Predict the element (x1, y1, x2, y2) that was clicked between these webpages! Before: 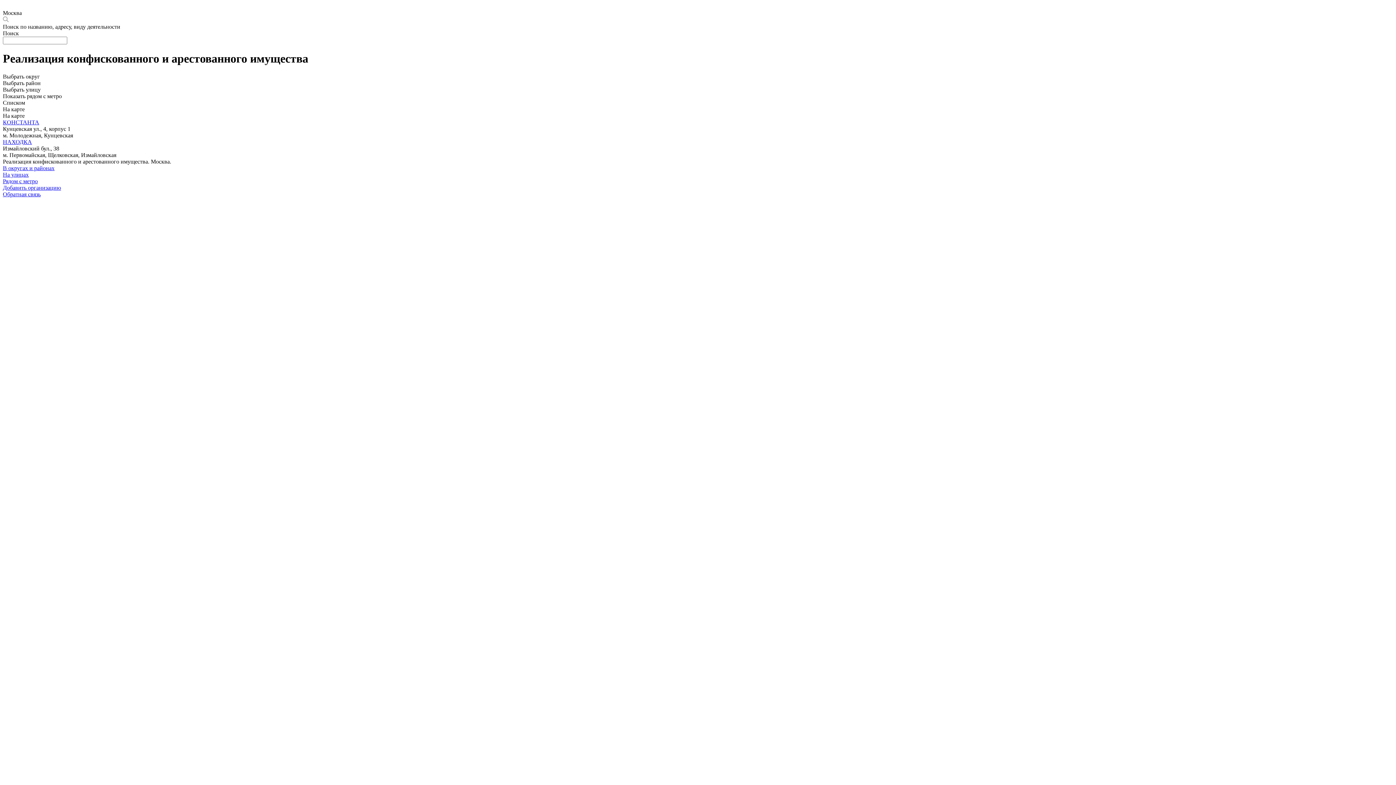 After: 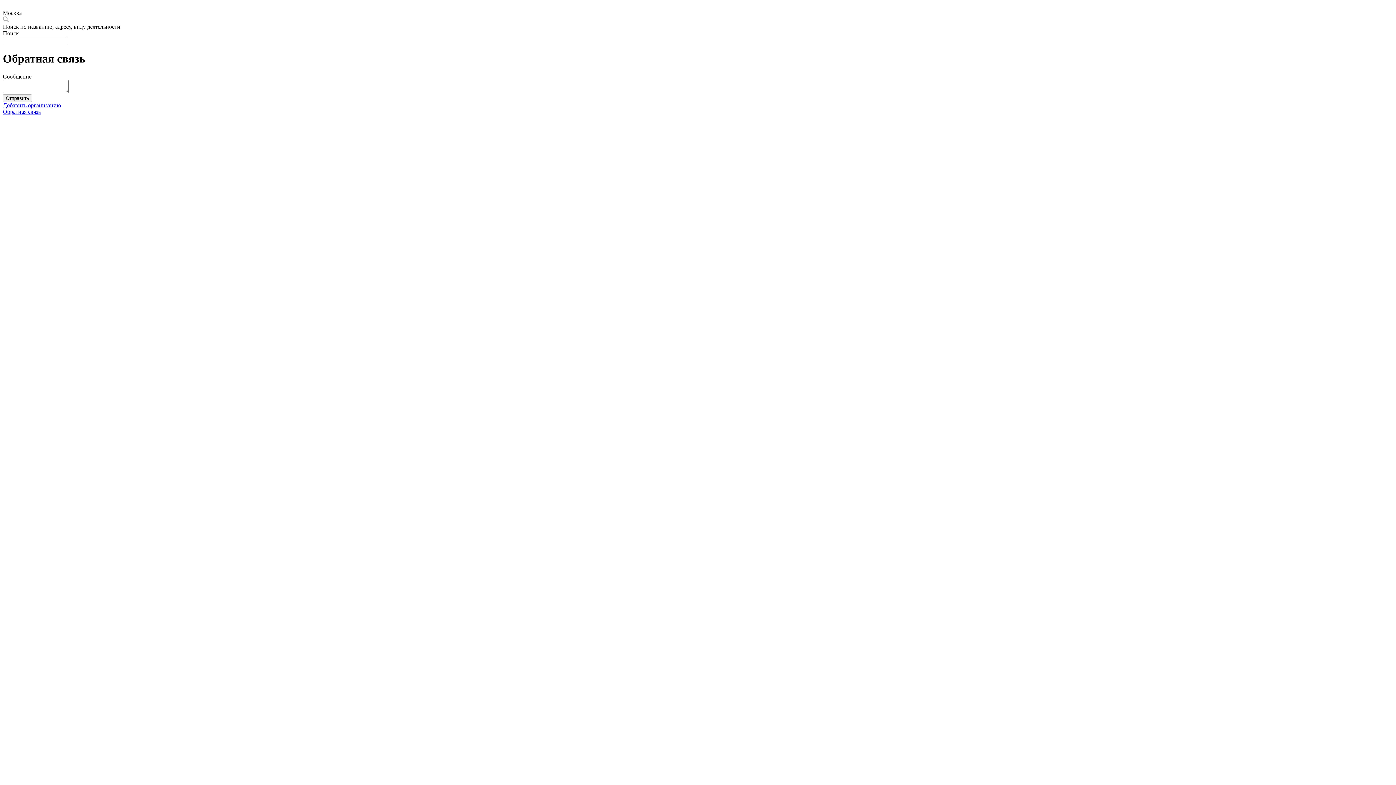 Action: label: Обратная связь bbox: (2, 191, 40, 197)